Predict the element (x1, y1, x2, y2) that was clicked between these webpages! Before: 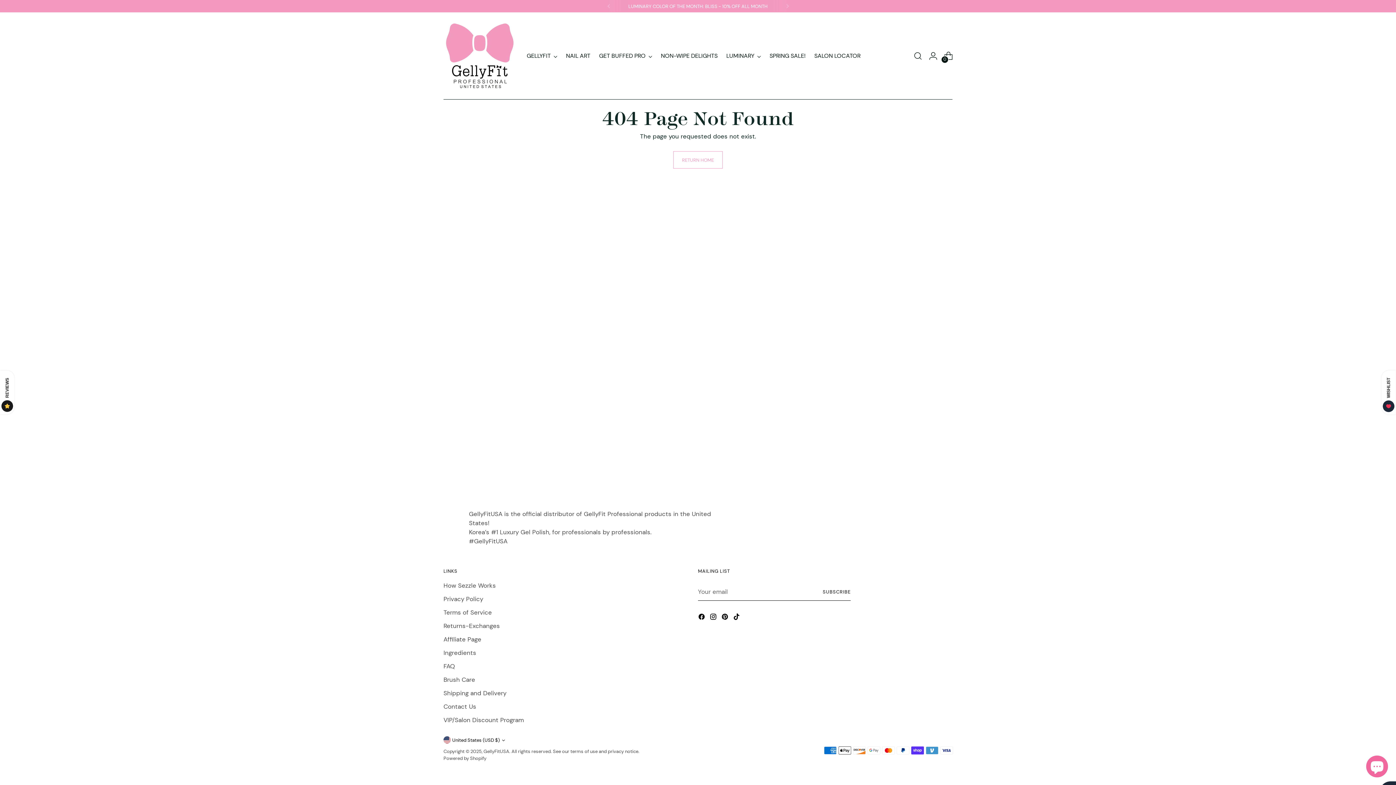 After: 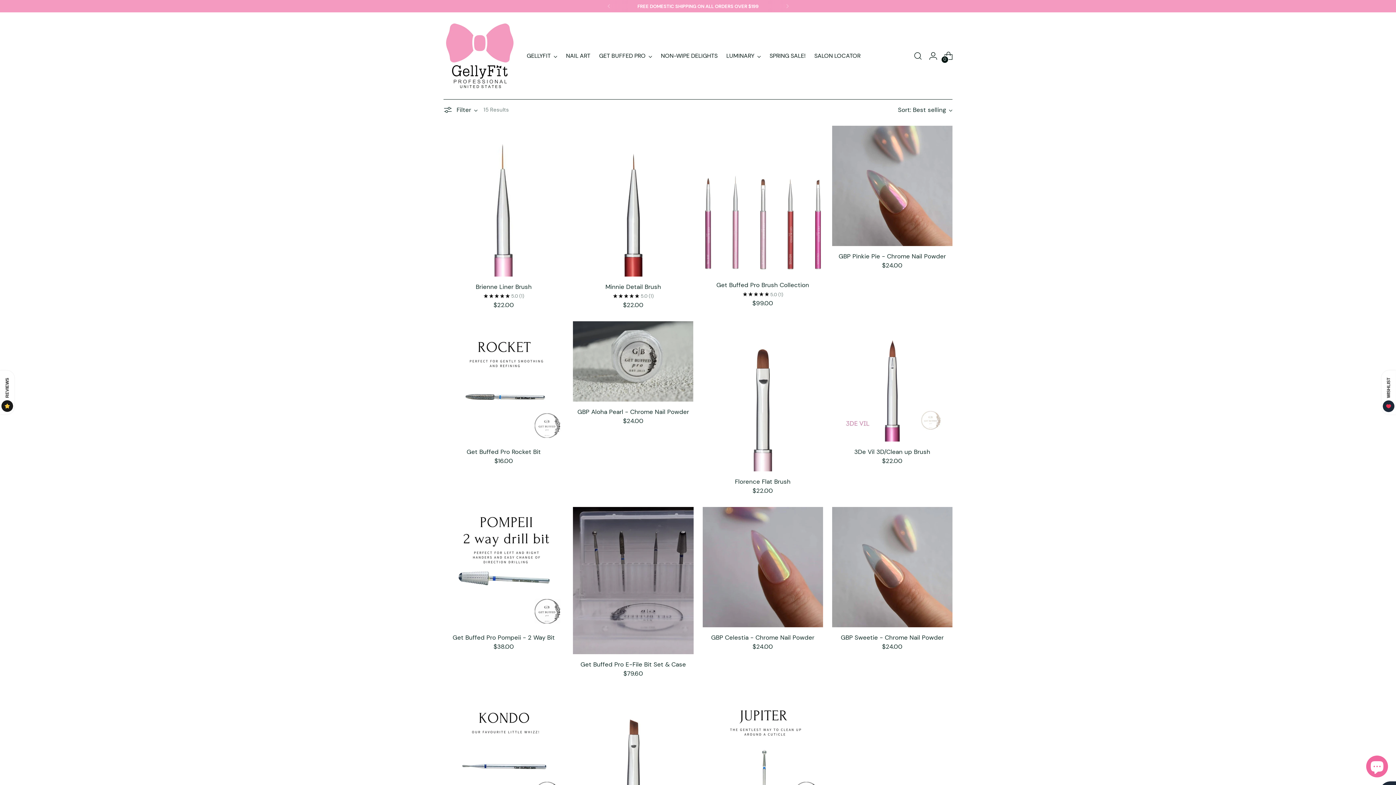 Action: label: GET BUFFED PRO bbox: (599, 48, 652, 64)